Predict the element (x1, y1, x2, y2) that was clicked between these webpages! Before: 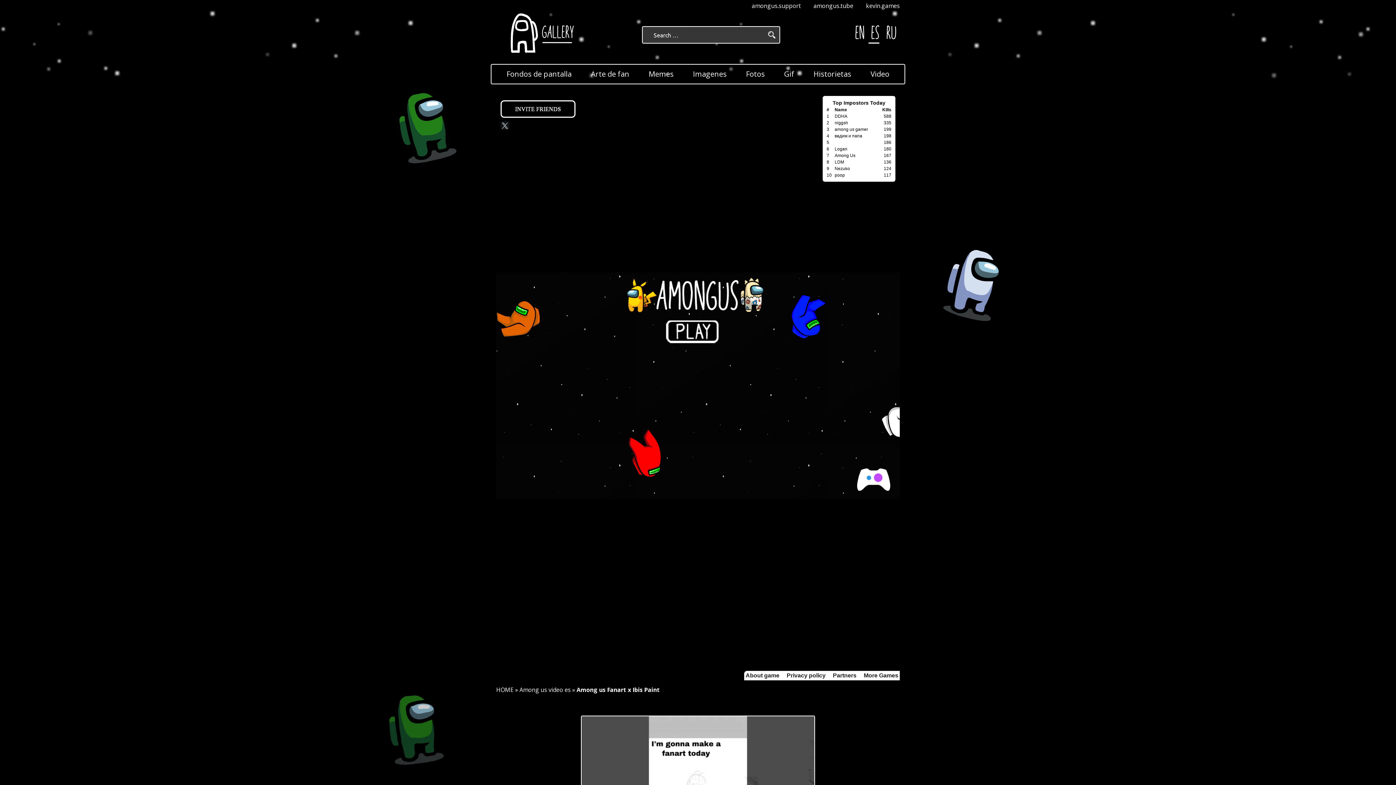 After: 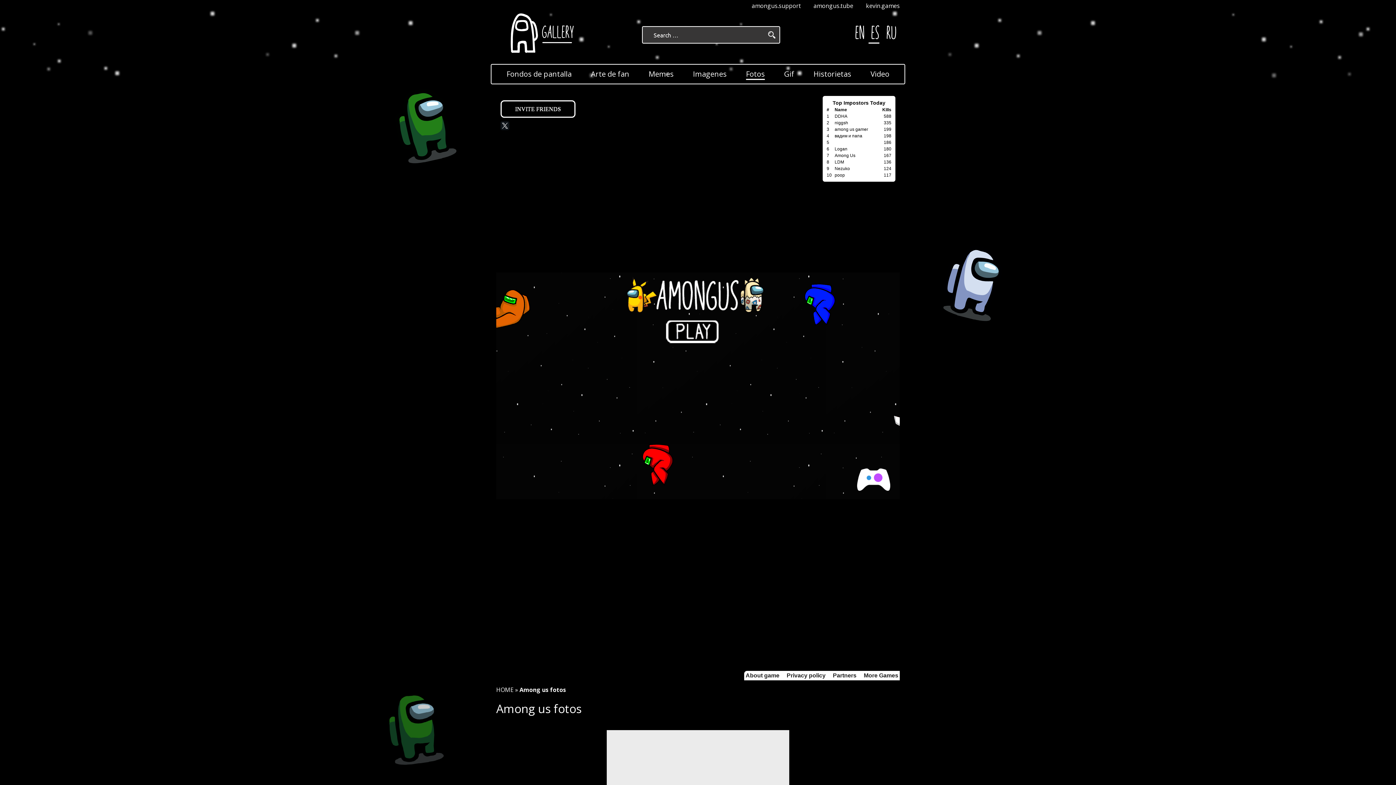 Action: bbox: (740, 64, 770, 83) label: Fotos